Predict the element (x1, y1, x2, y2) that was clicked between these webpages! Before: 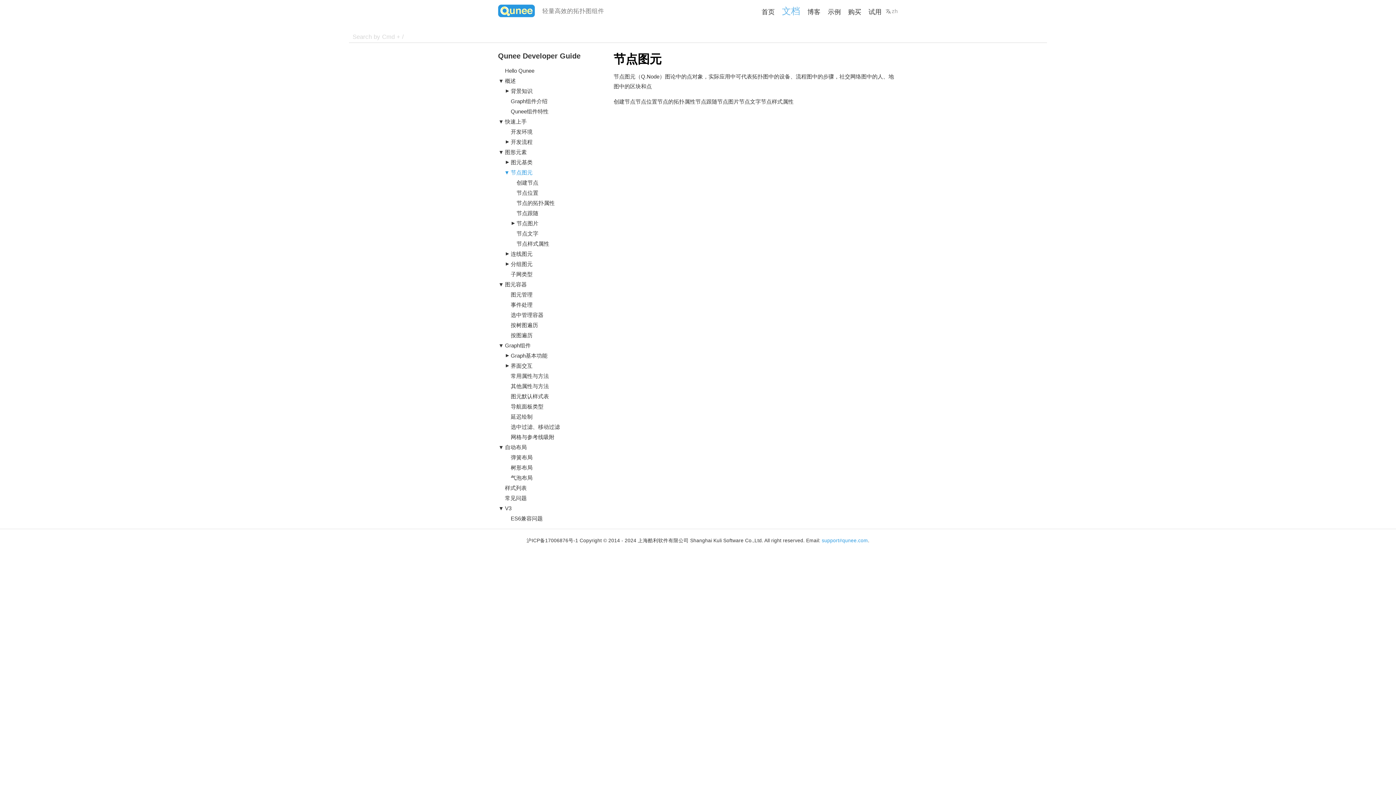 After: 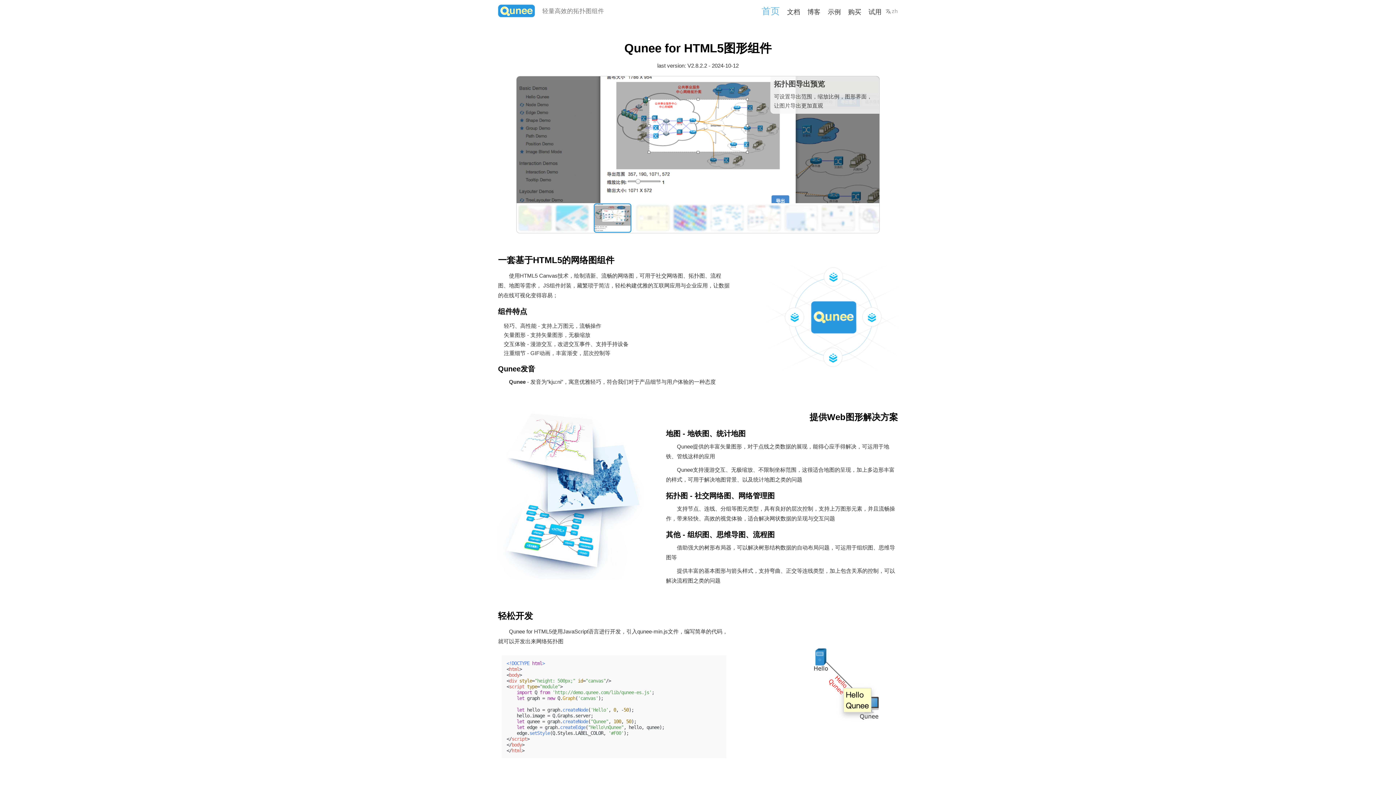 Action: label: 首页 bbox: (758, 6, 778, 17)